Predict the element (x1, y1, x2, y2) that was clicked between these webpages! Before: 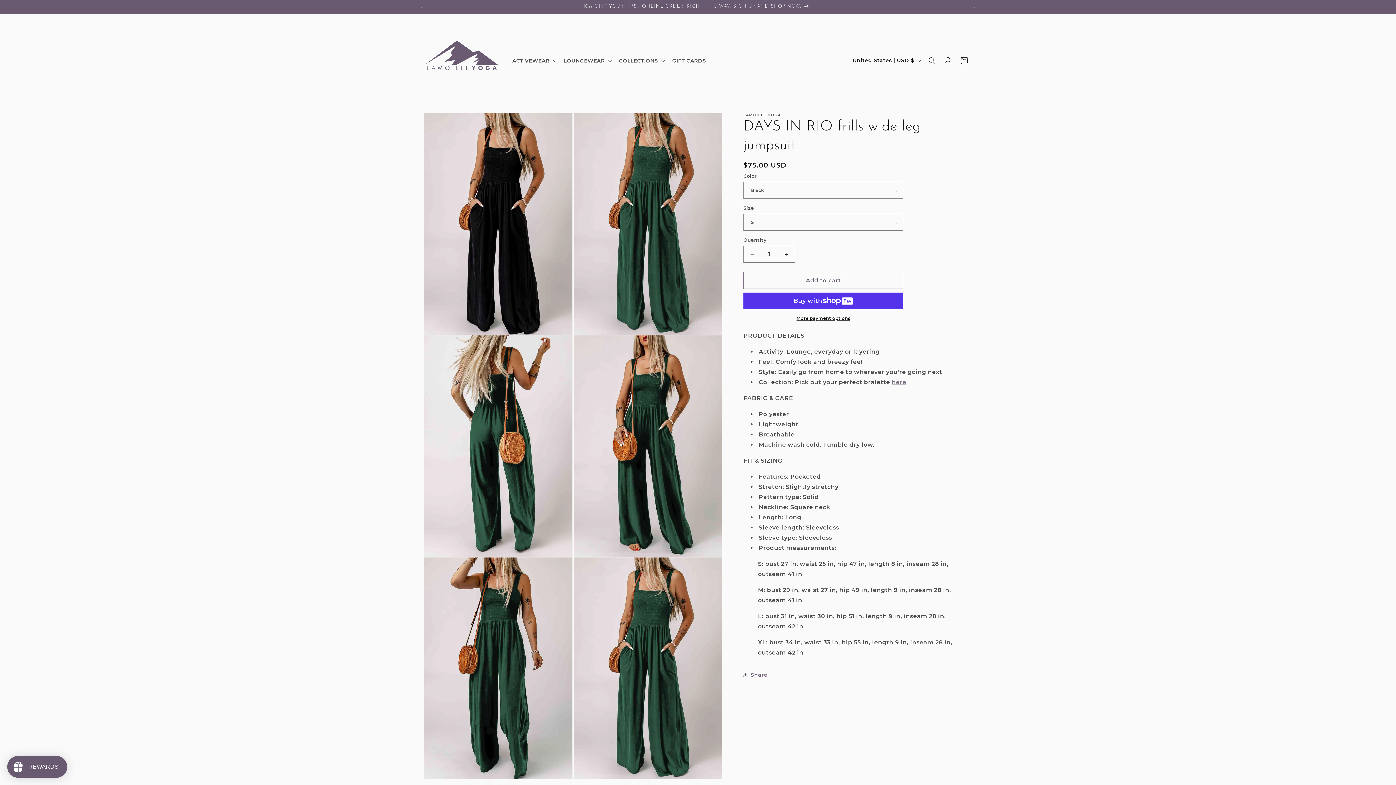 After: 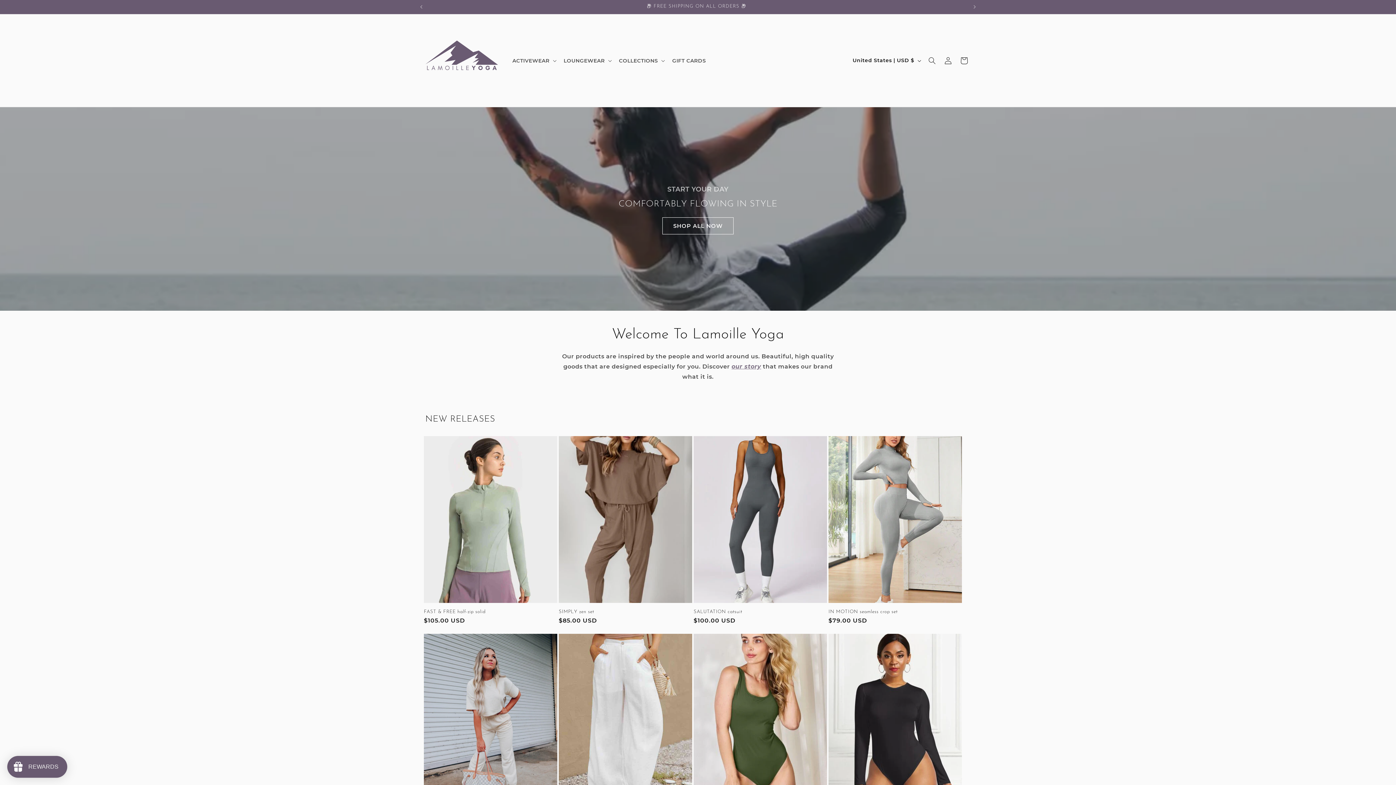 Action: bbox: (422, 21, 500, 99)